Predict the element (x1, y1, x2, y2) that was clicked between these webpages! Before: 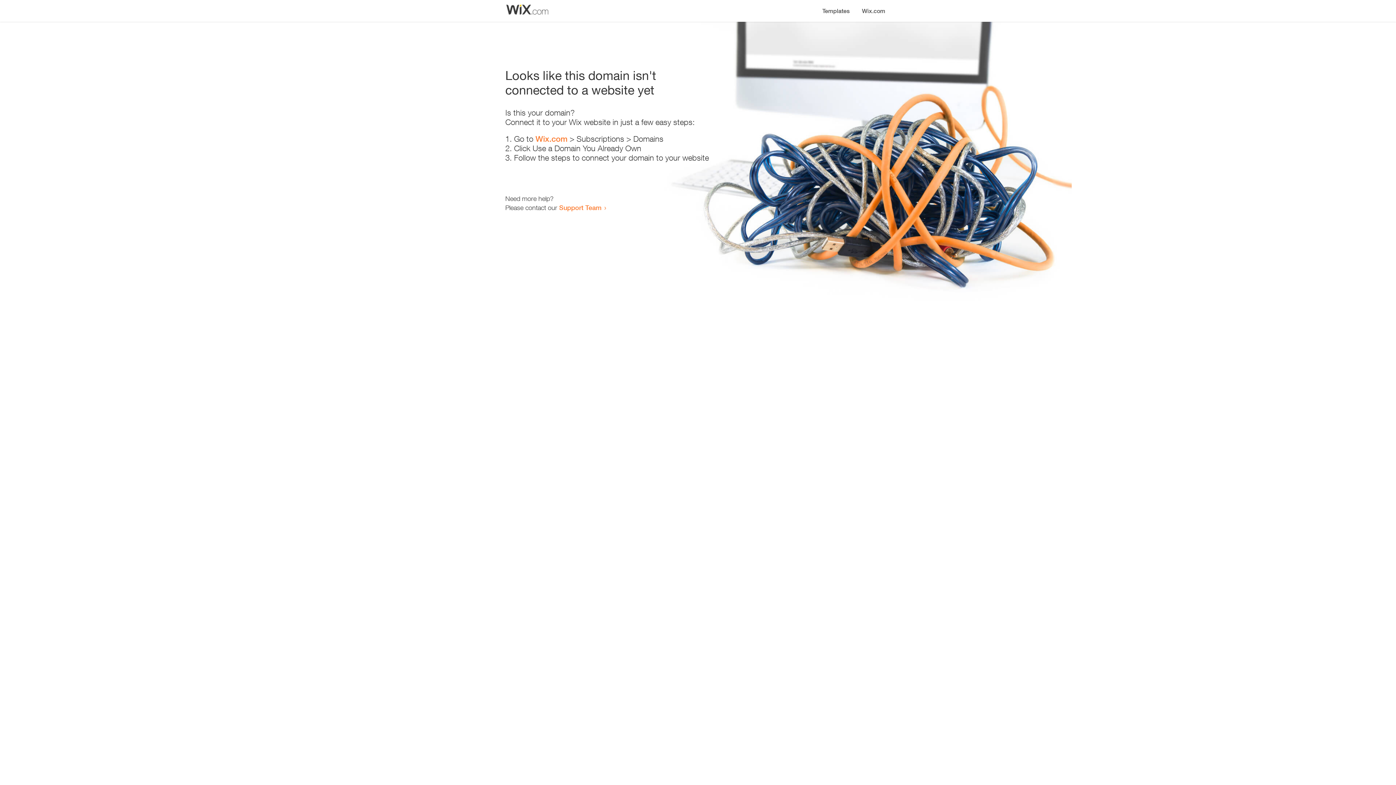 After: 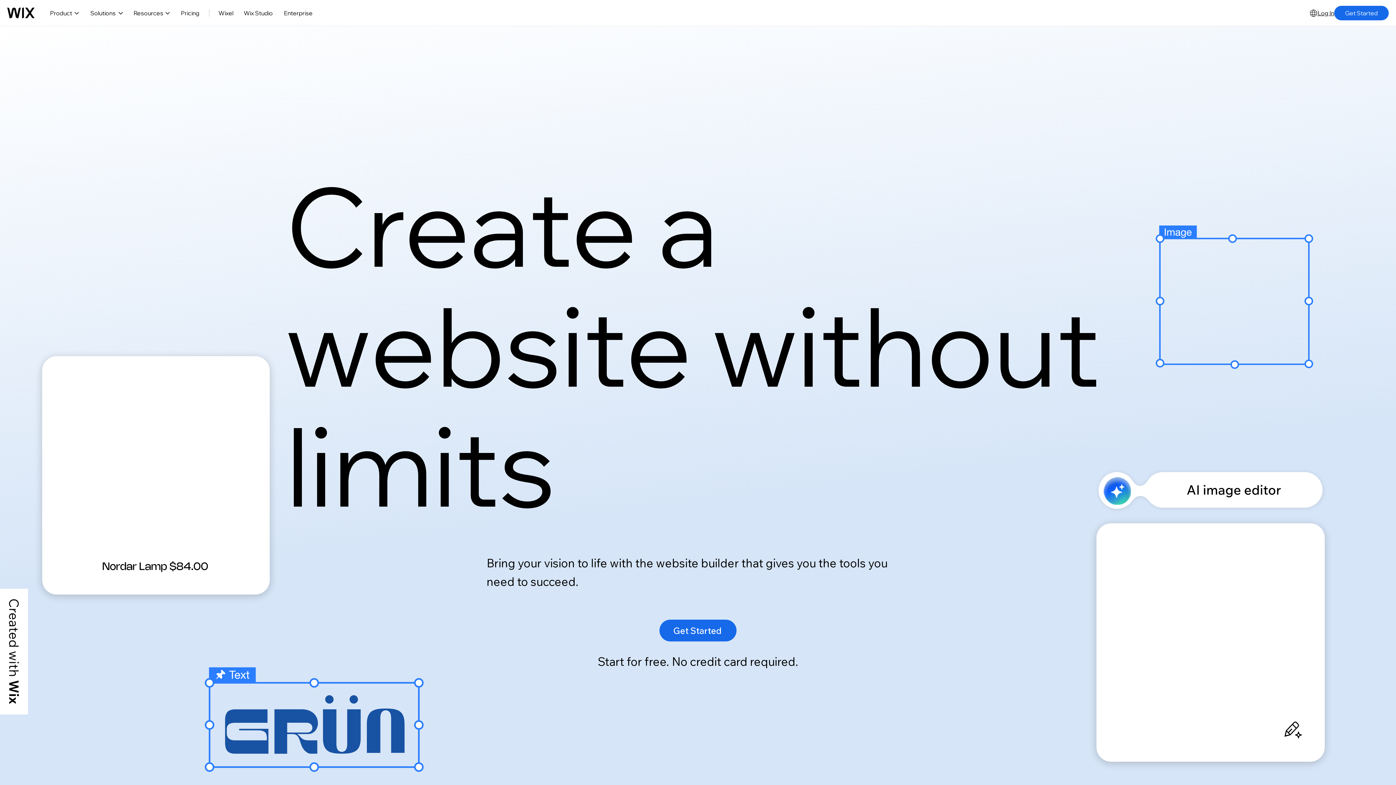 Action: bbox: (535, 134, 567, 143) label: Wix.com